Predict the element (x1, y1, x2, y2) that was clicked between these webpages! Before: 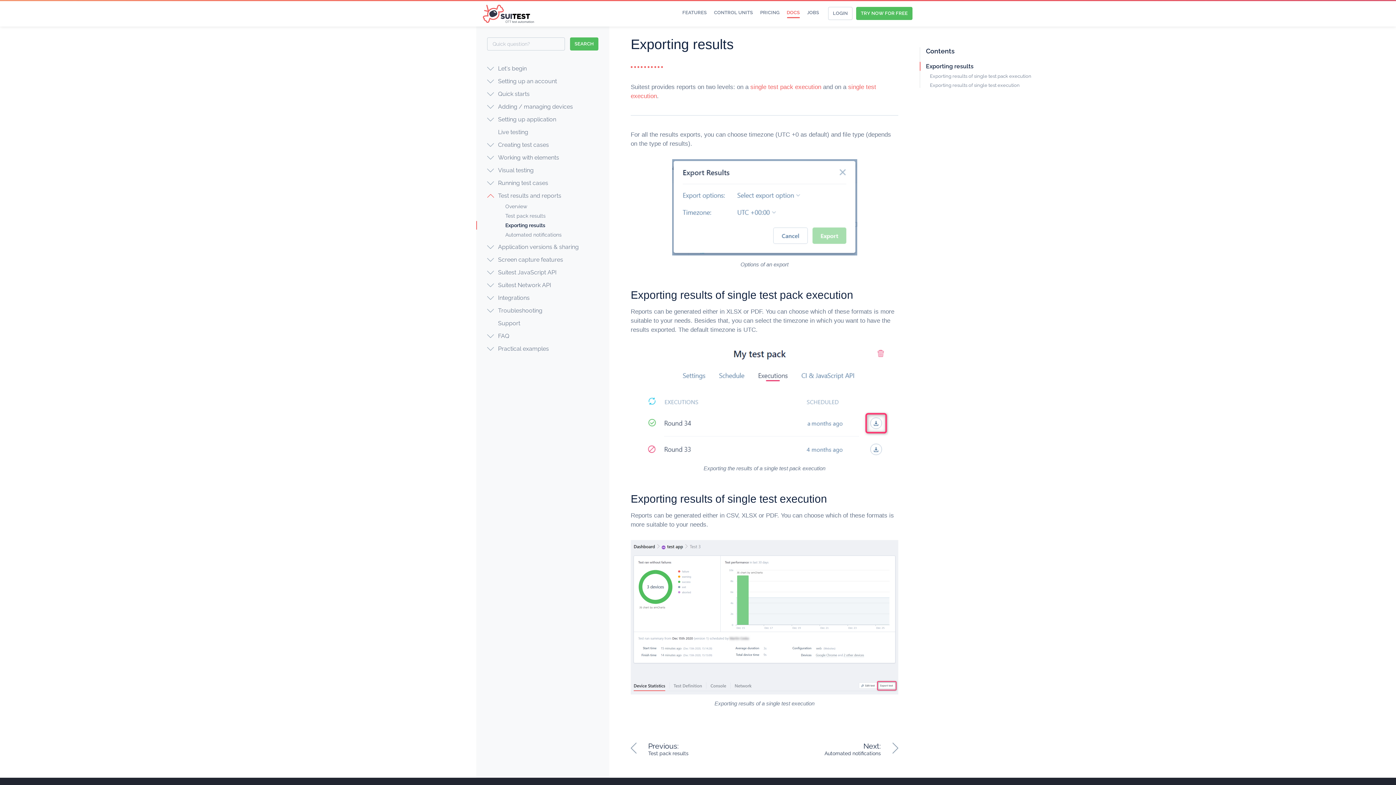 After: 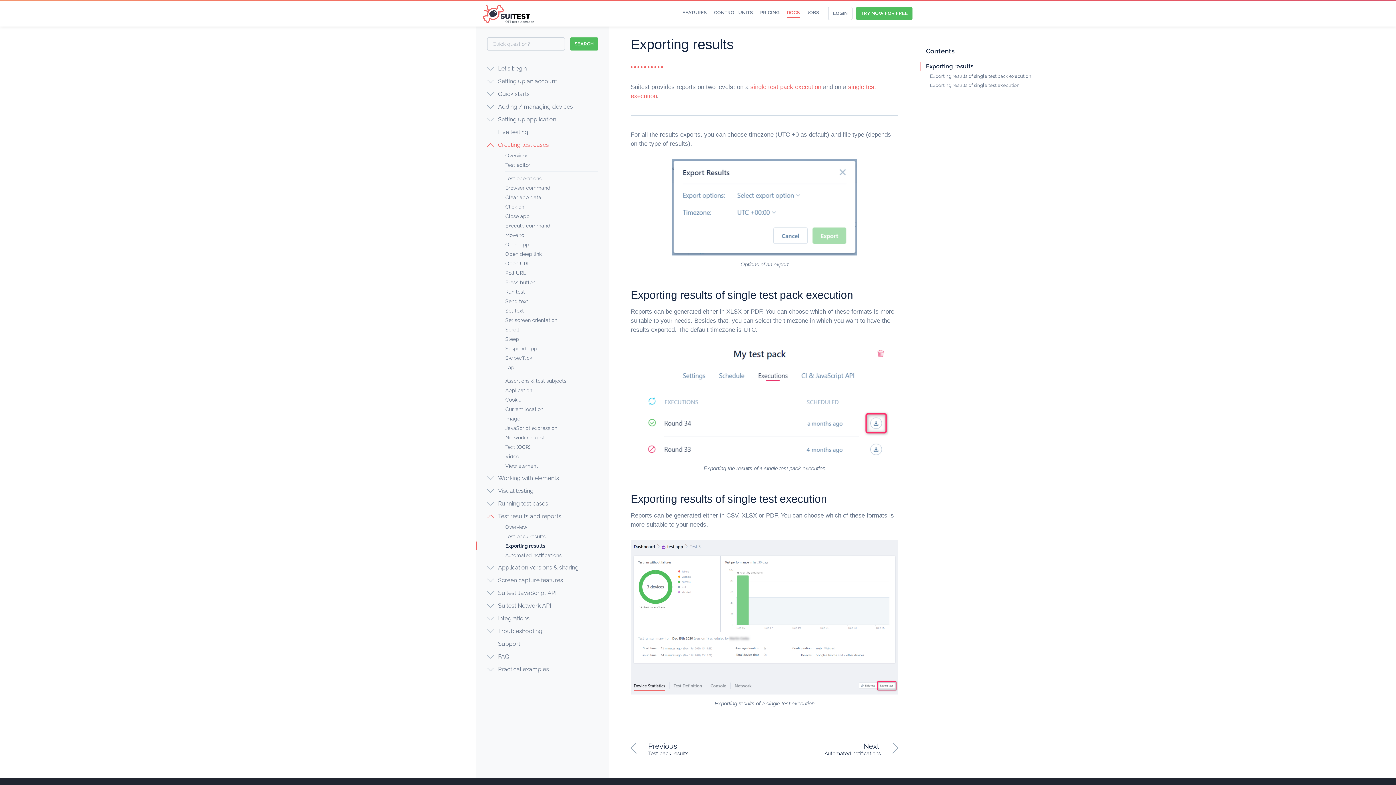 Action: bbox: (498, 141, 598, 148) label: Creating test cases